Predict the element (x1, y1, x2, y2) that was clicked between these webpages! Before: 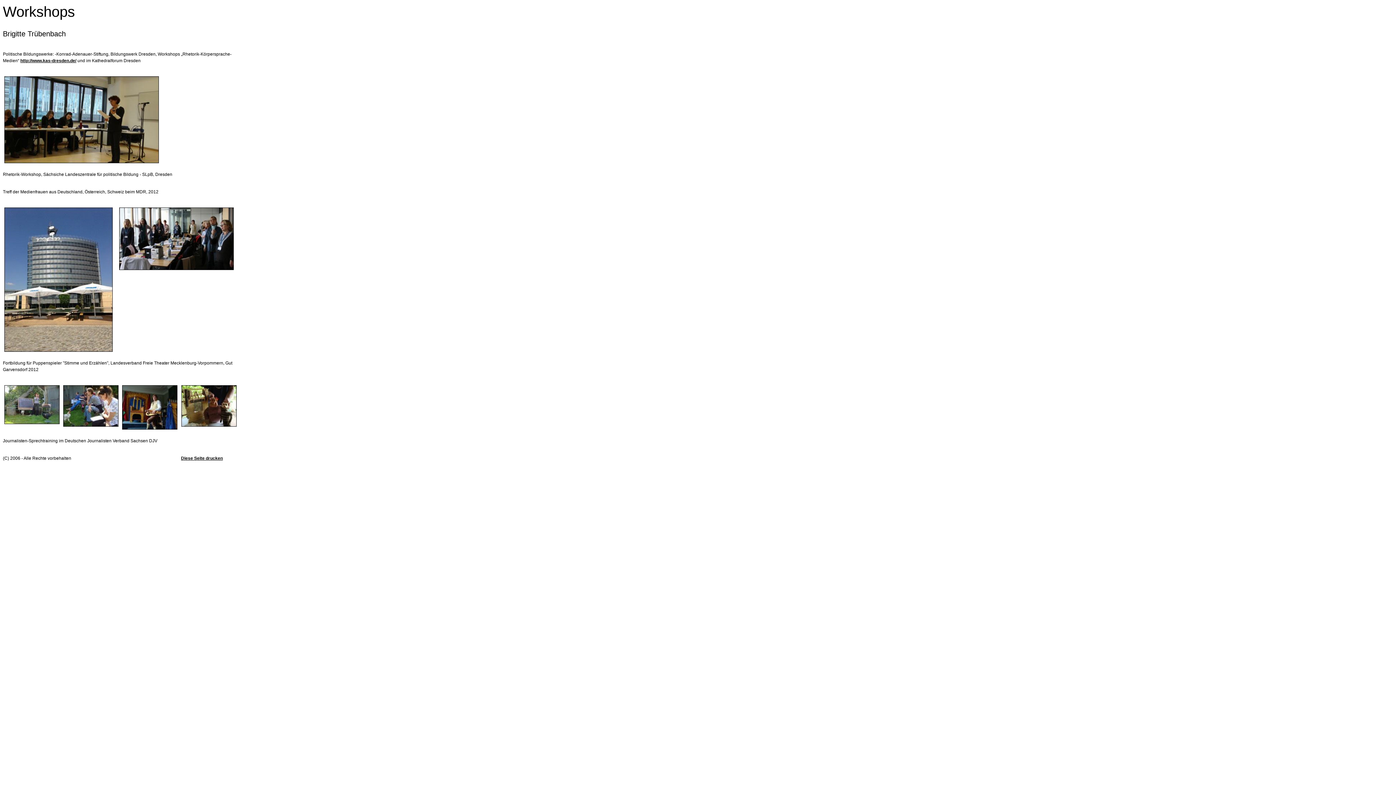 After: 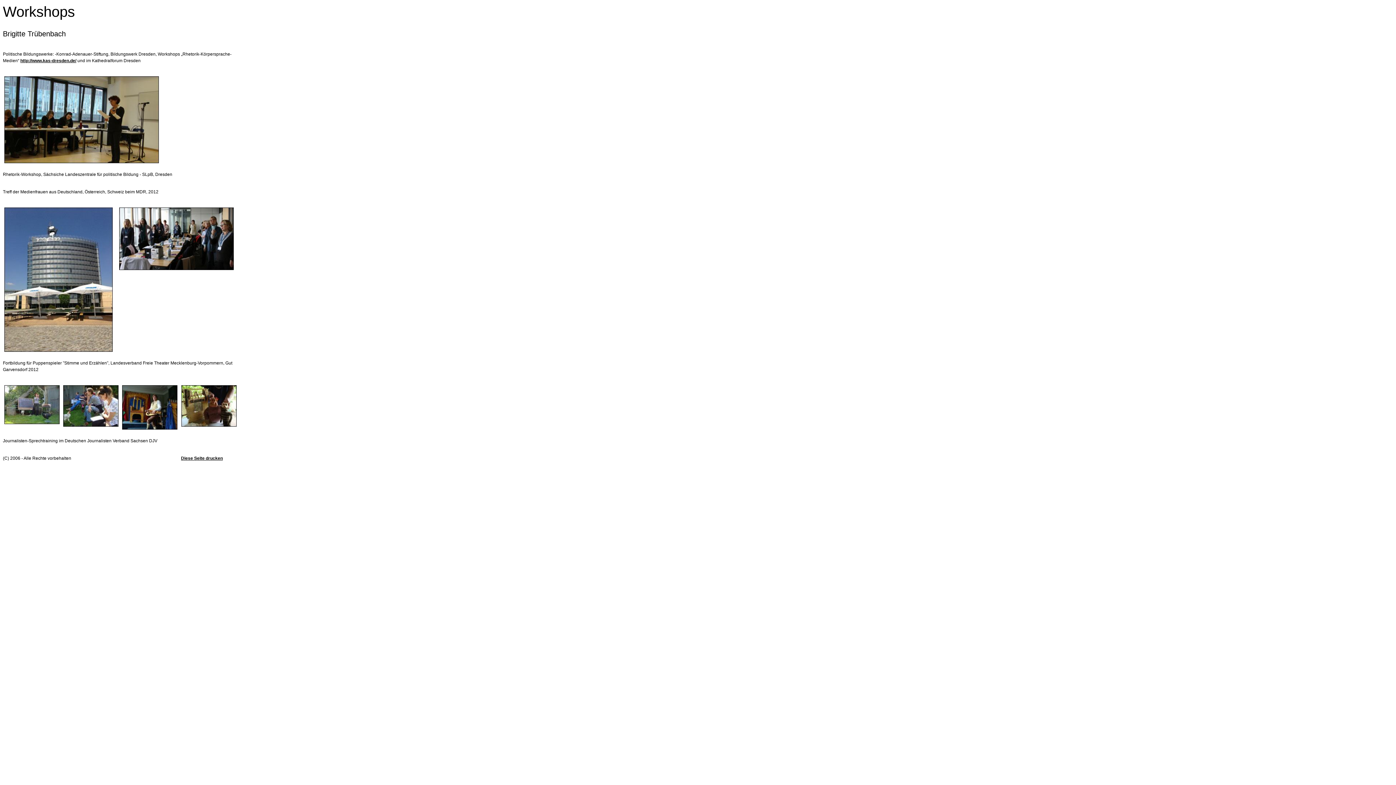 Action: bbox: (181, 456, 222, 461) label: Diese Seite drucken